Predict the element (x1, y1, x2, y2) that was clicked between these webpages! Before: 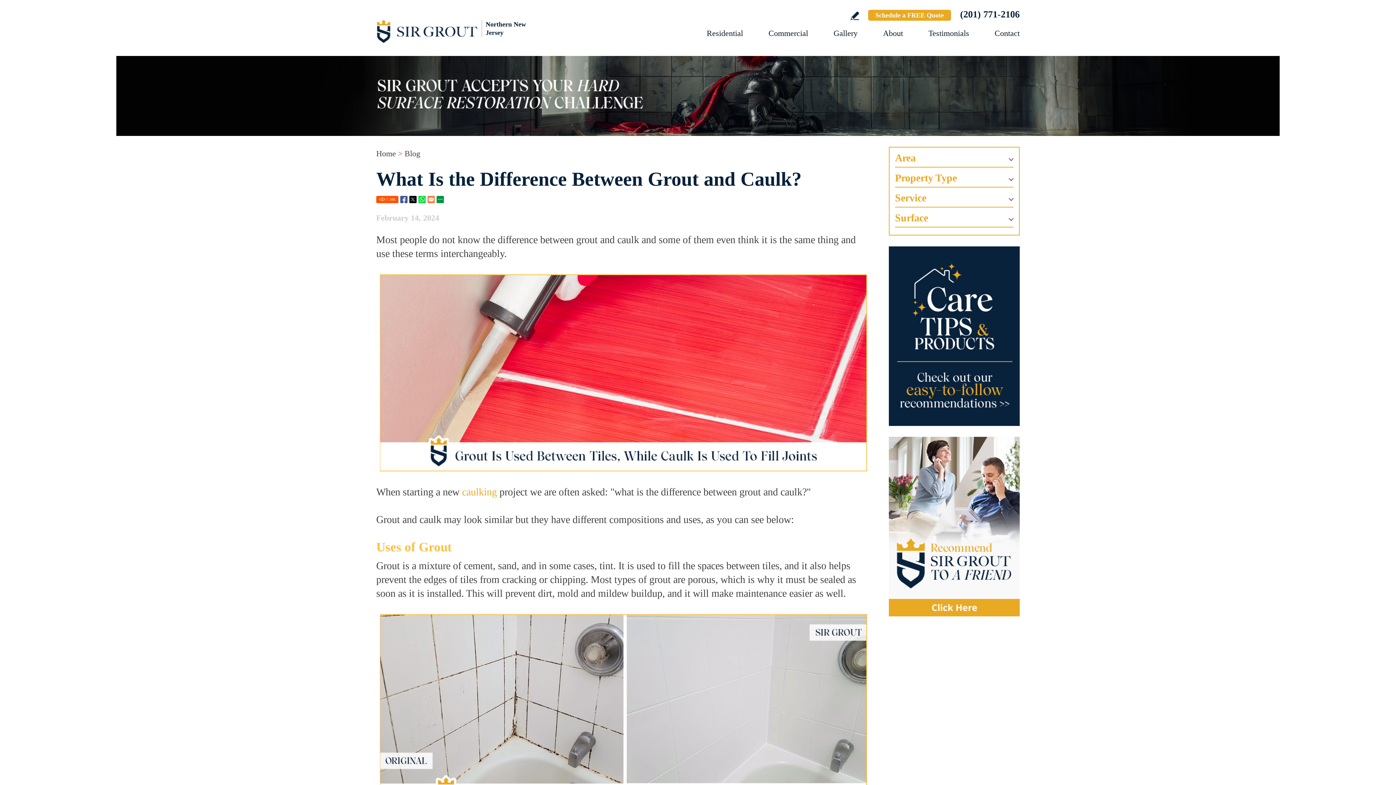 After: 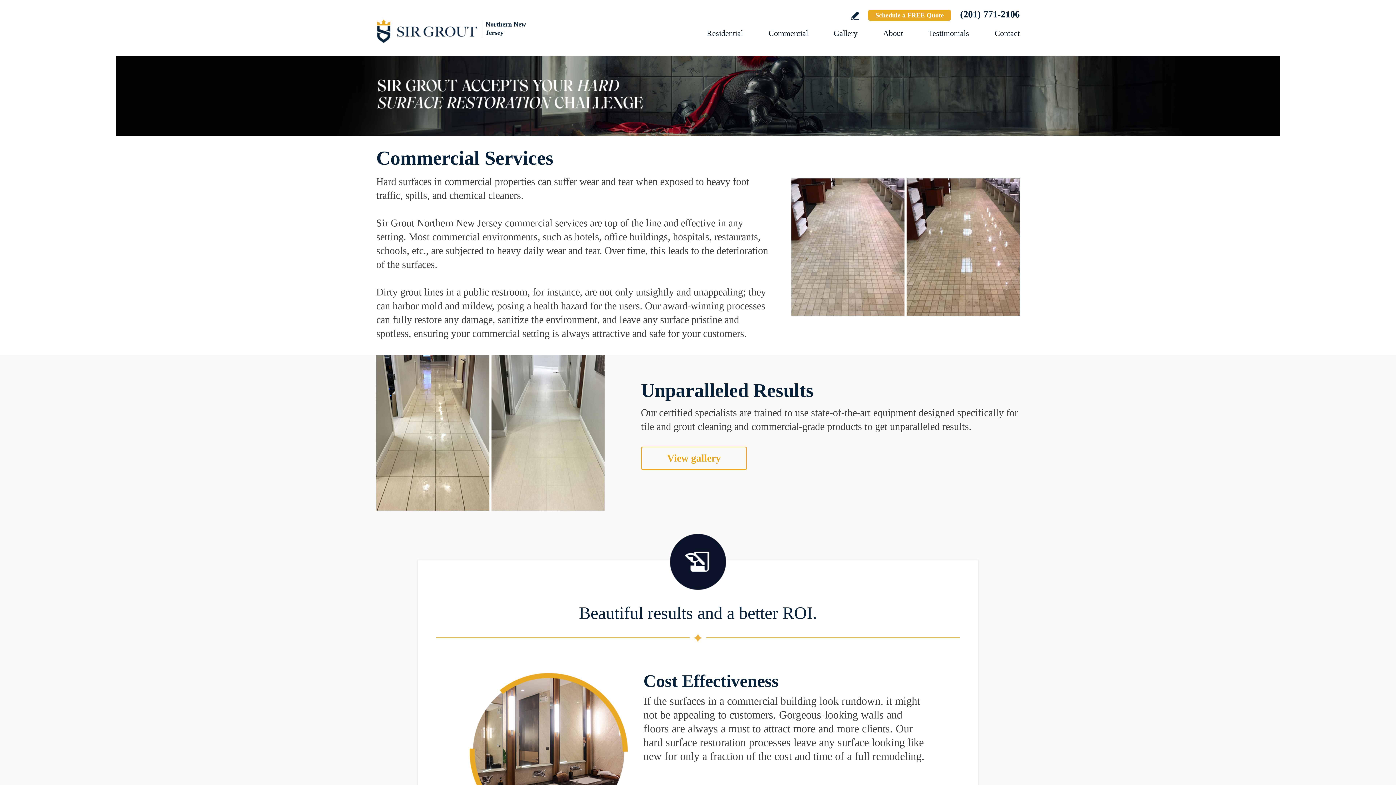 Action: label: Go to Commercial Services bbox: (768, 28, 808, 37)